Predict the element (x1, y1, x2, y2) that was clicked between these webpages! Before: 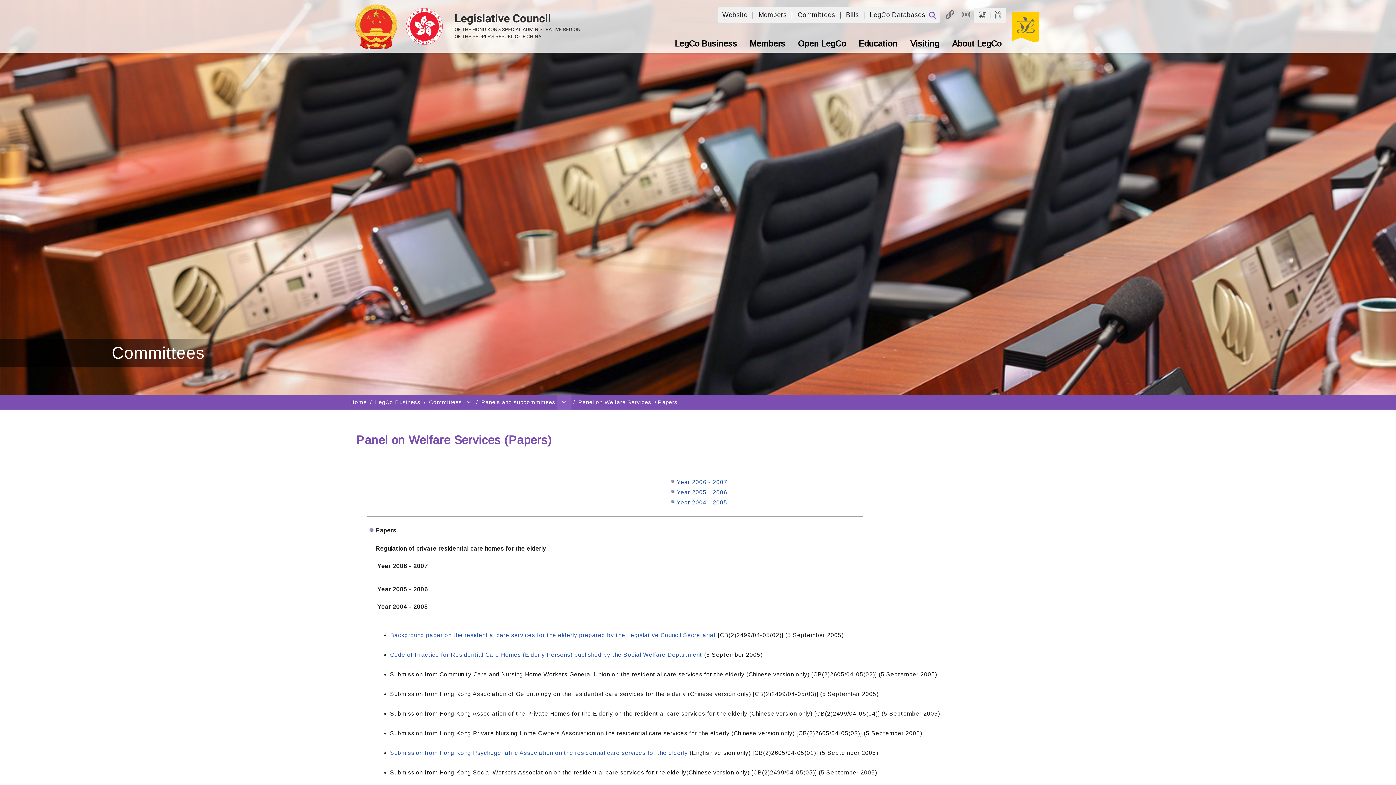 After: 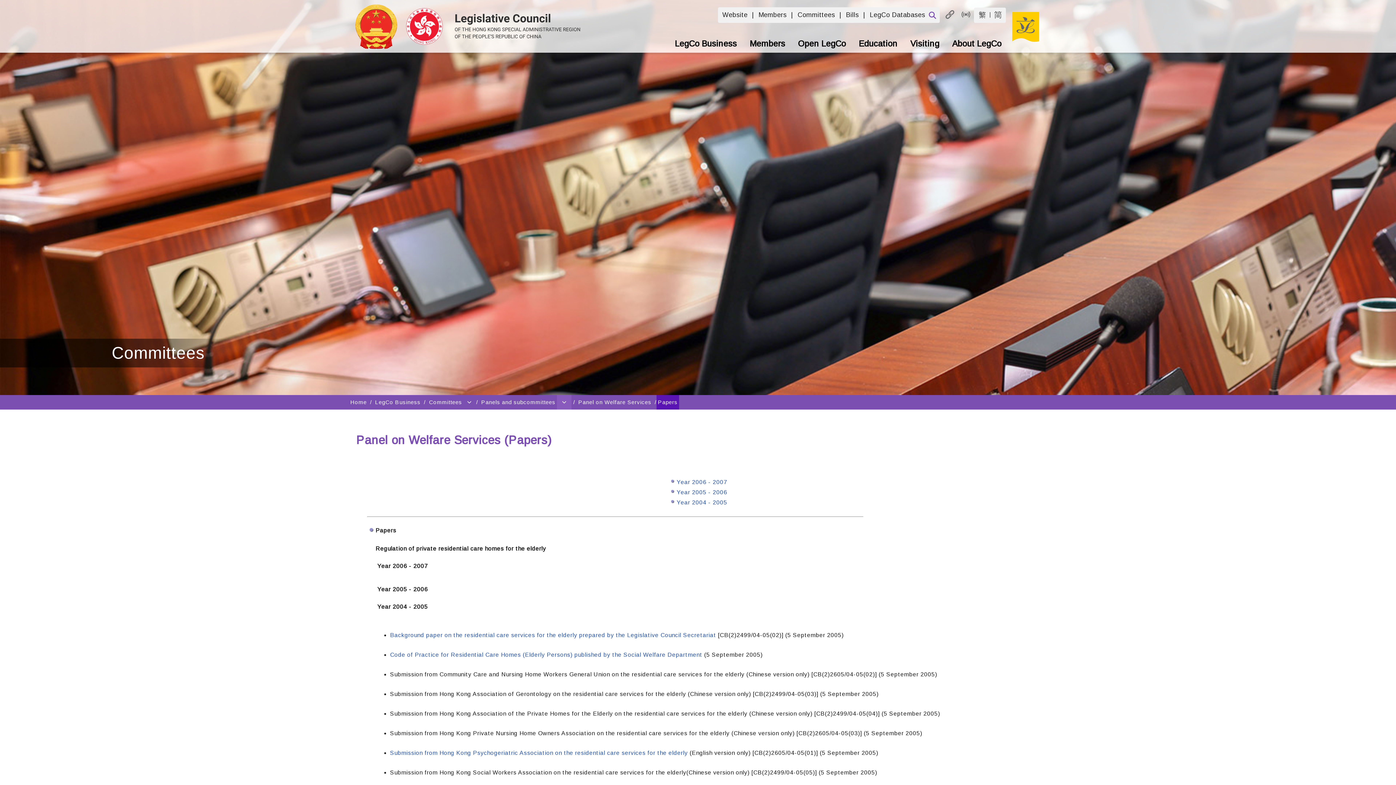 Action: label: Papers bbox: (656, 395, 679, 409)